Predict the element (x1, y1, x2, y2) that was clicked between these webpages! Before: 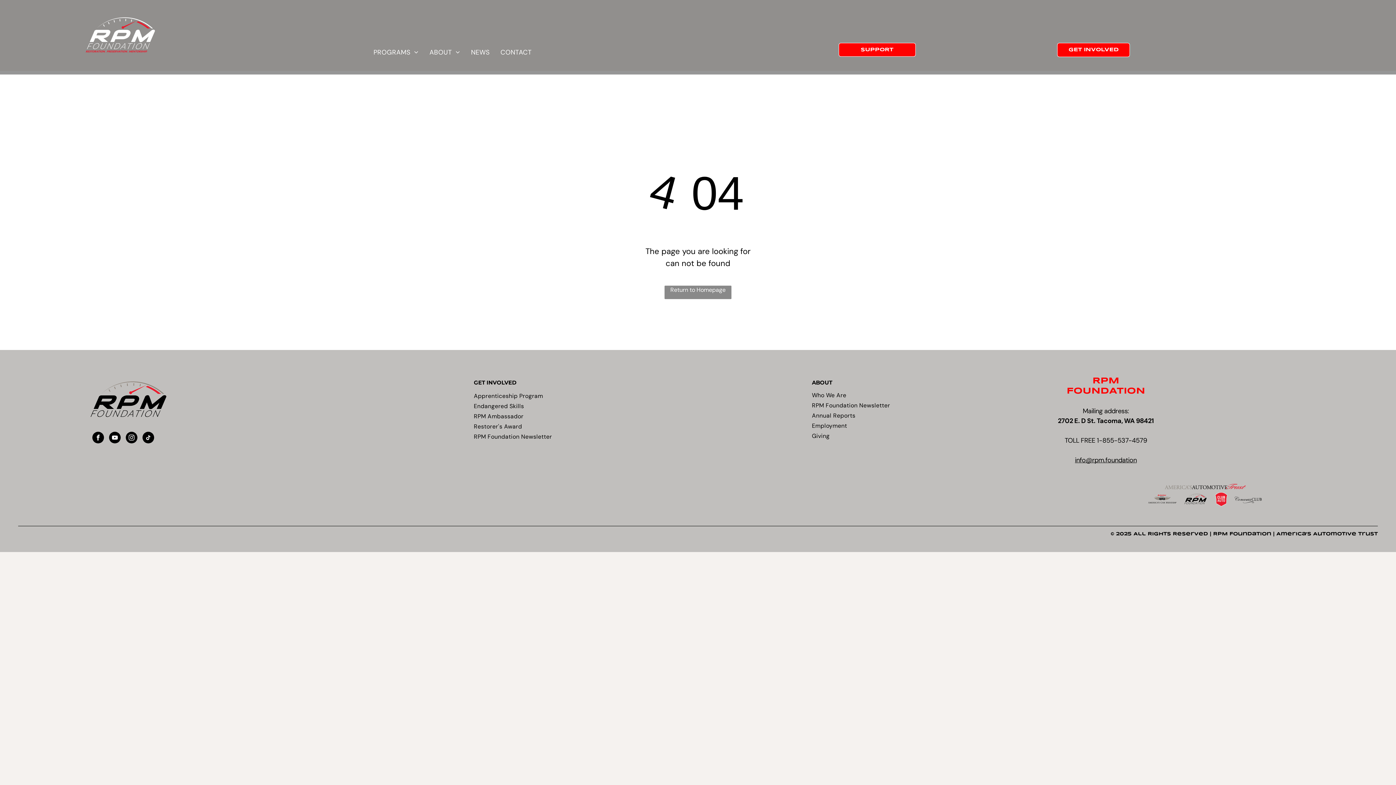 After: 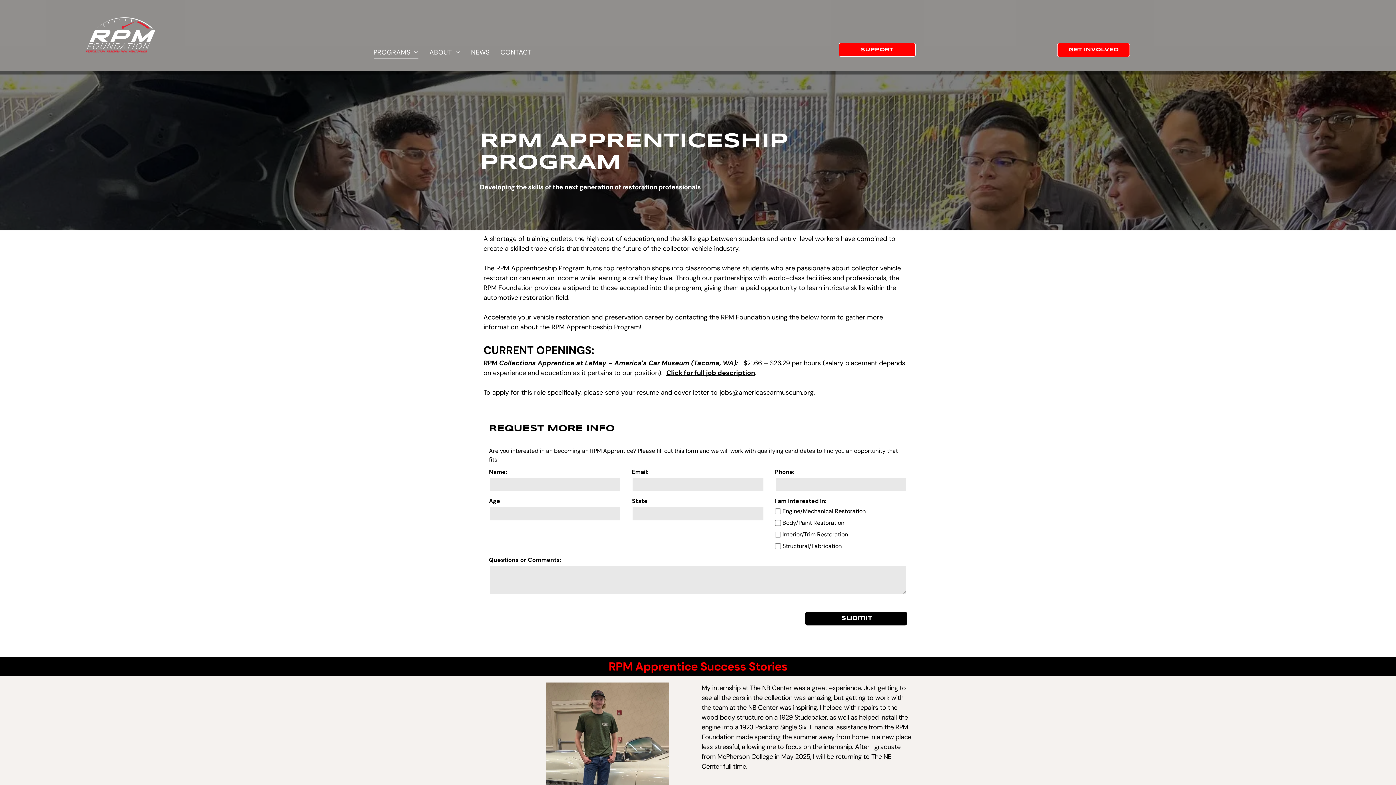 Action: bbox: (473, 391, 594, 401) label: Apprenticeship Program